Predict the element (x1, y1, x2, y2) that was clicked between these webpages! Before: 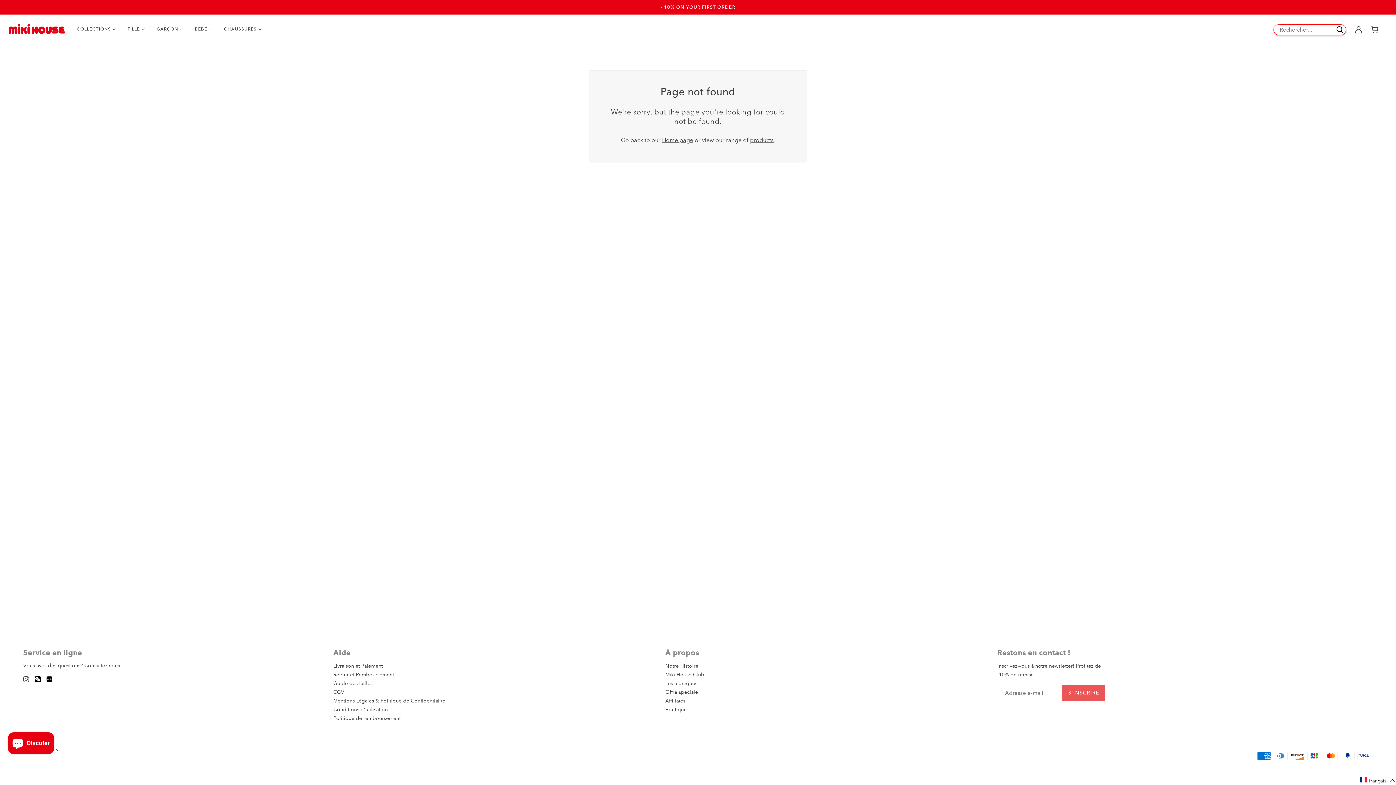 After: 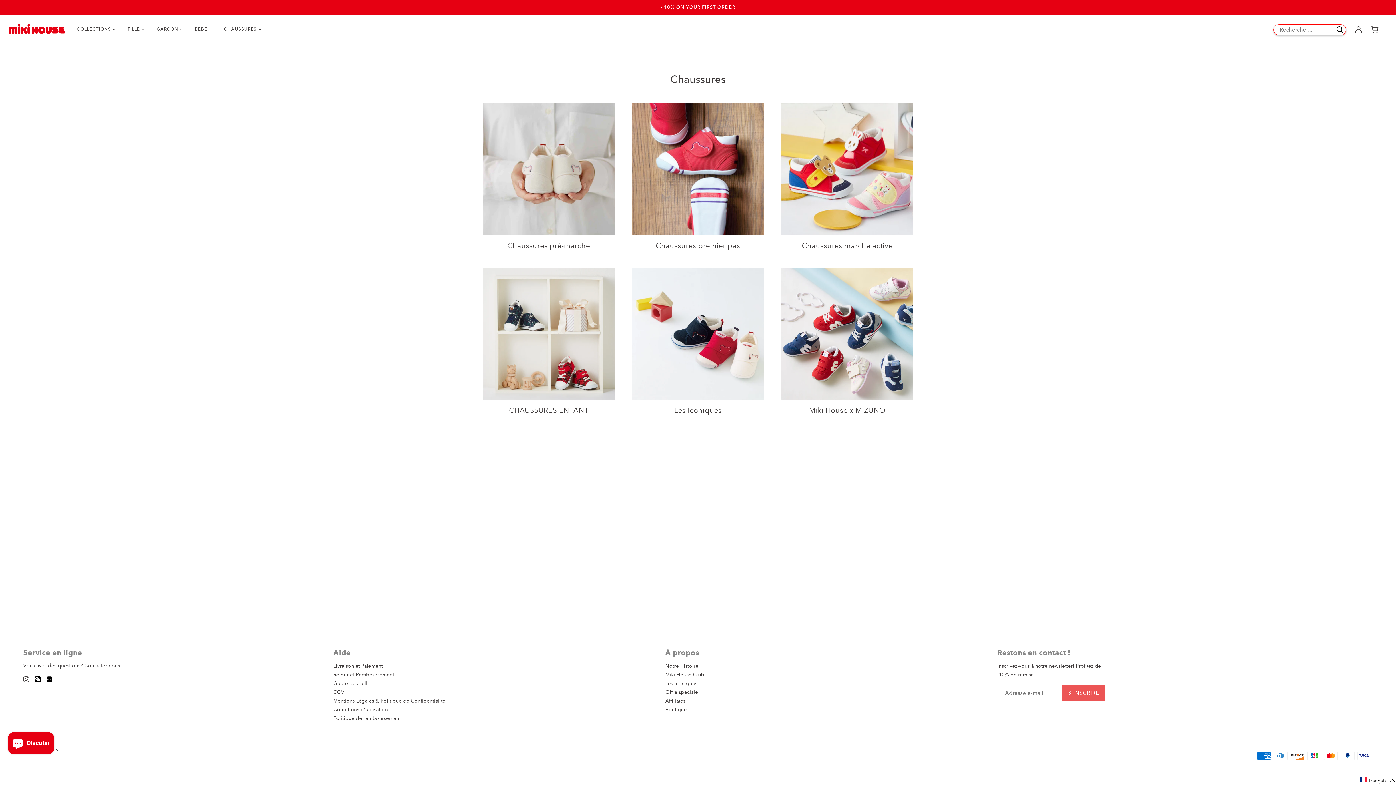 Action: bbox: (218, 15, 267, 42) label: CHAUSSURES 